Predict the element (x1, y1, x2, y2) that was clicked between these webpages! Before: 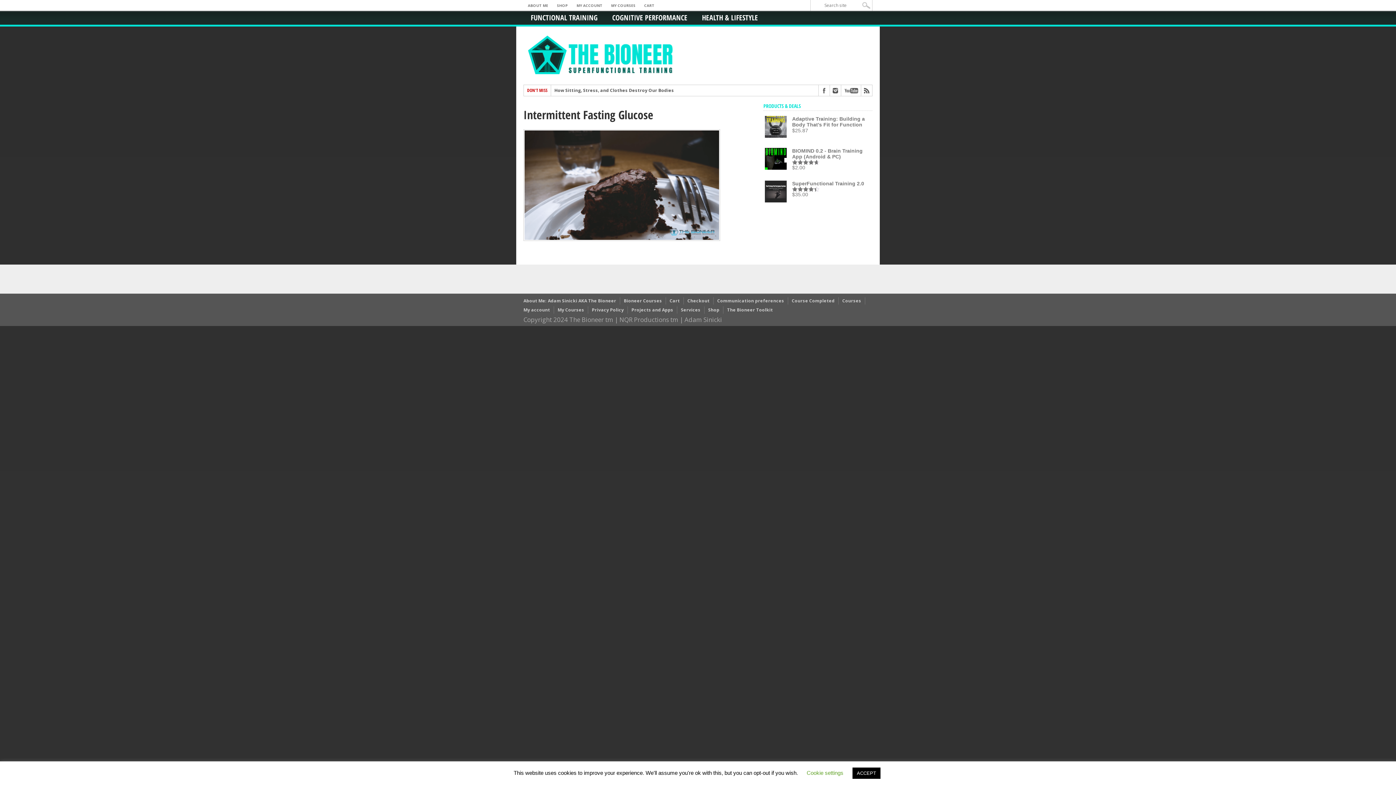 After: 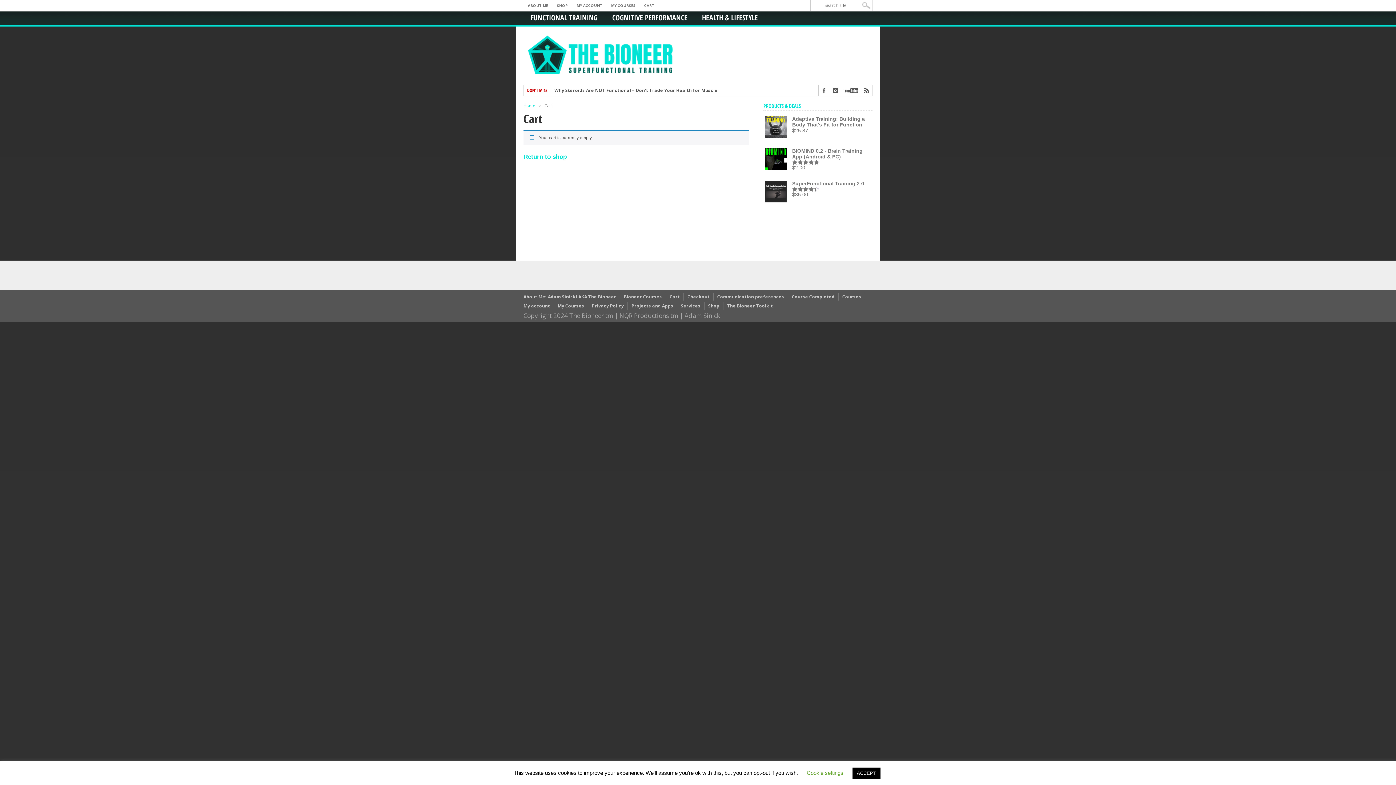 Action: label: Checkout bbox: (687, 297, 709, 304)